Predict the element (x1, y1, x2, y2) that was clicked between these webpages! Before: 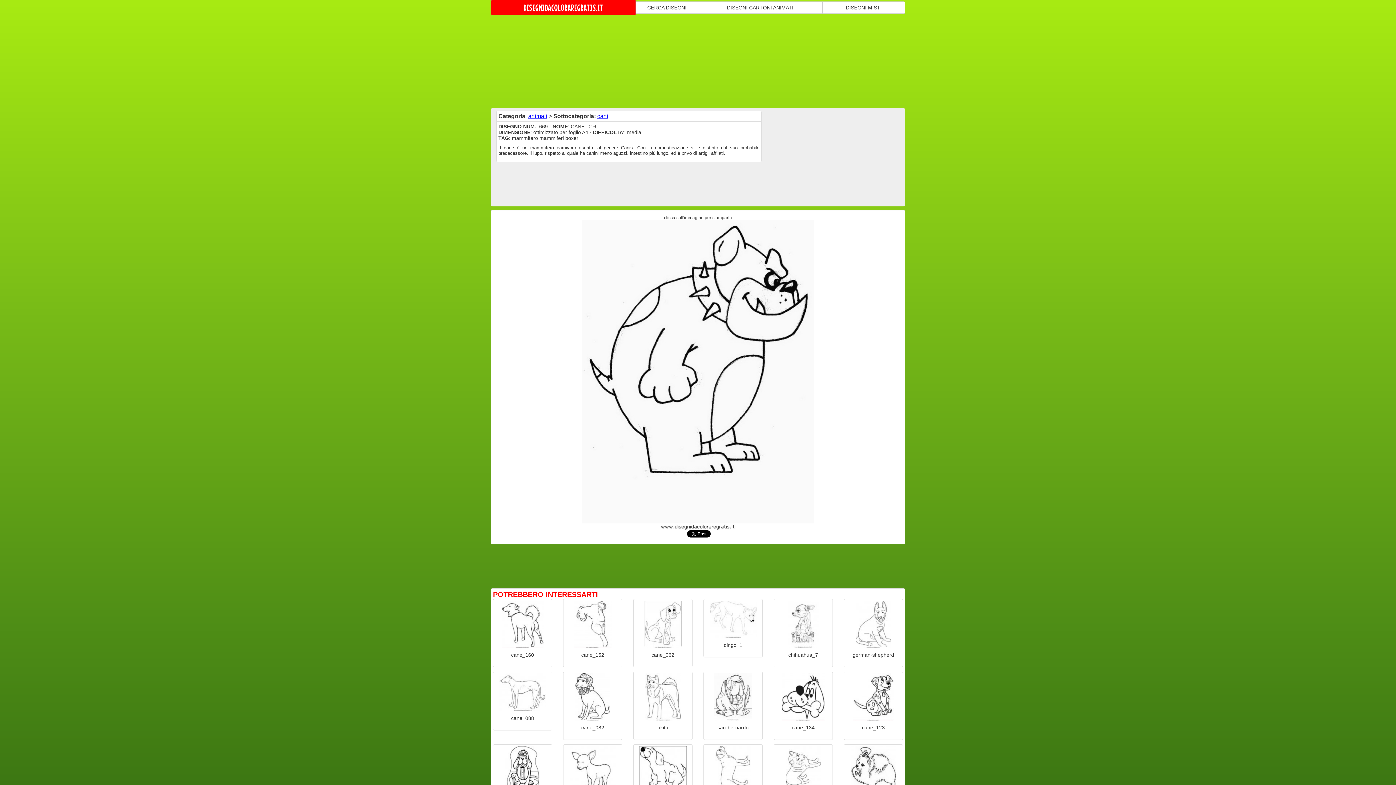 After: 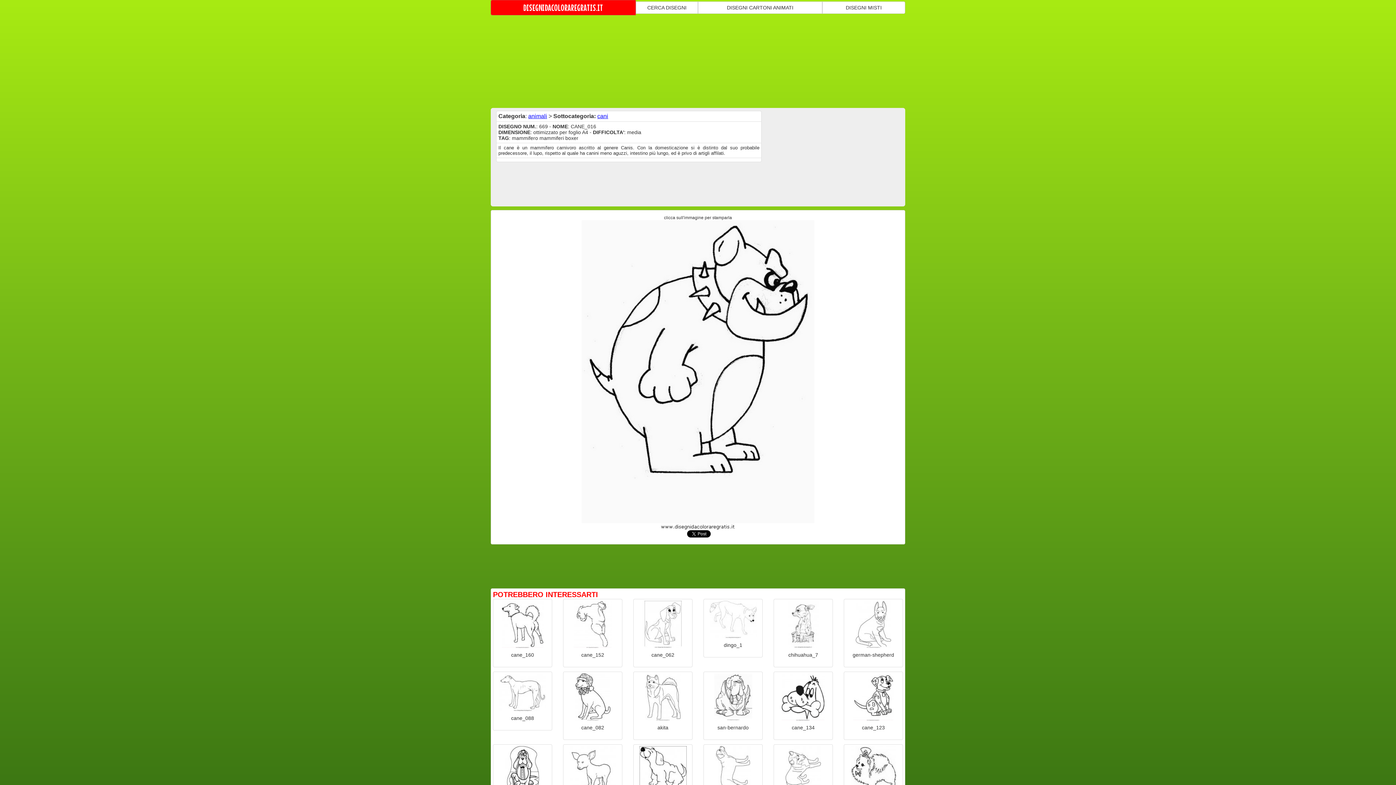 Action: bbox: (705, 673, 761, 721)